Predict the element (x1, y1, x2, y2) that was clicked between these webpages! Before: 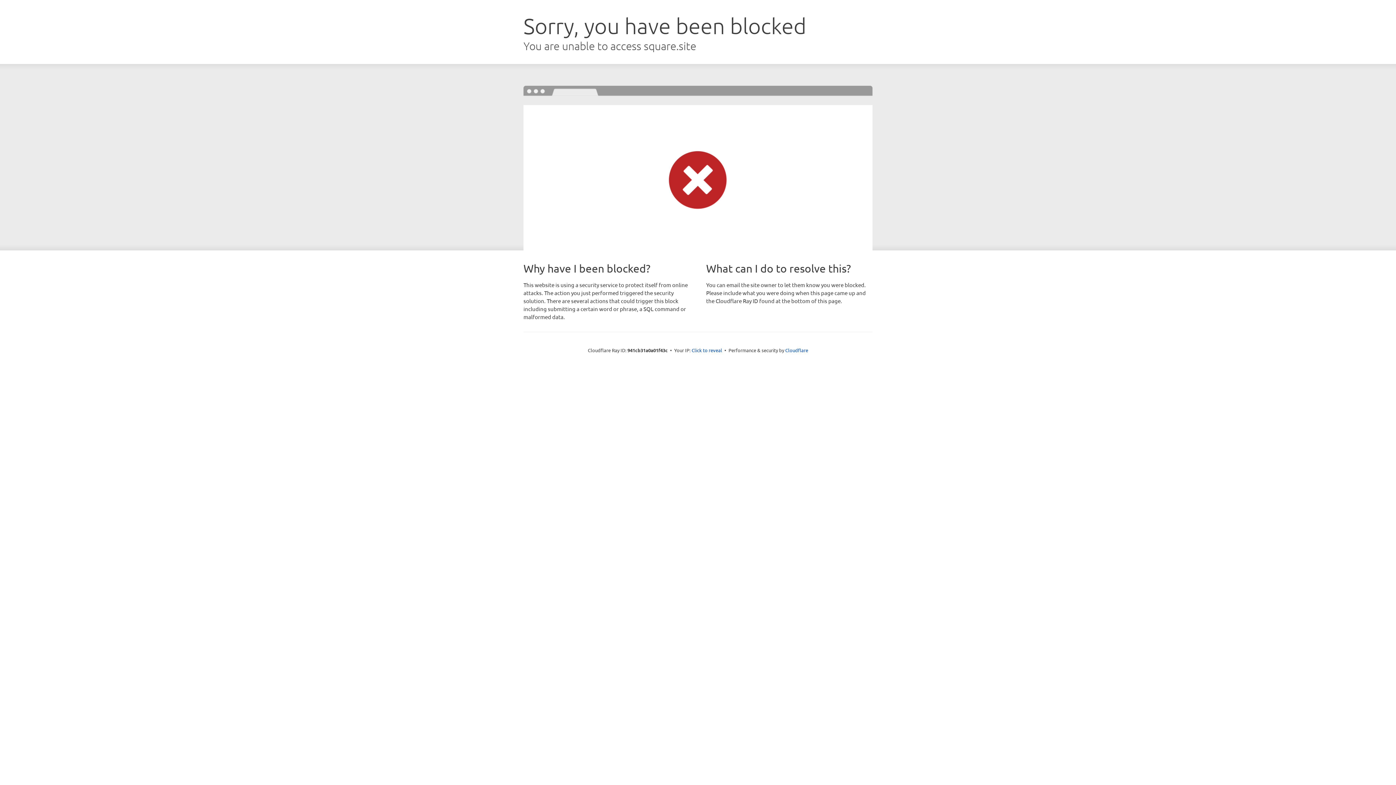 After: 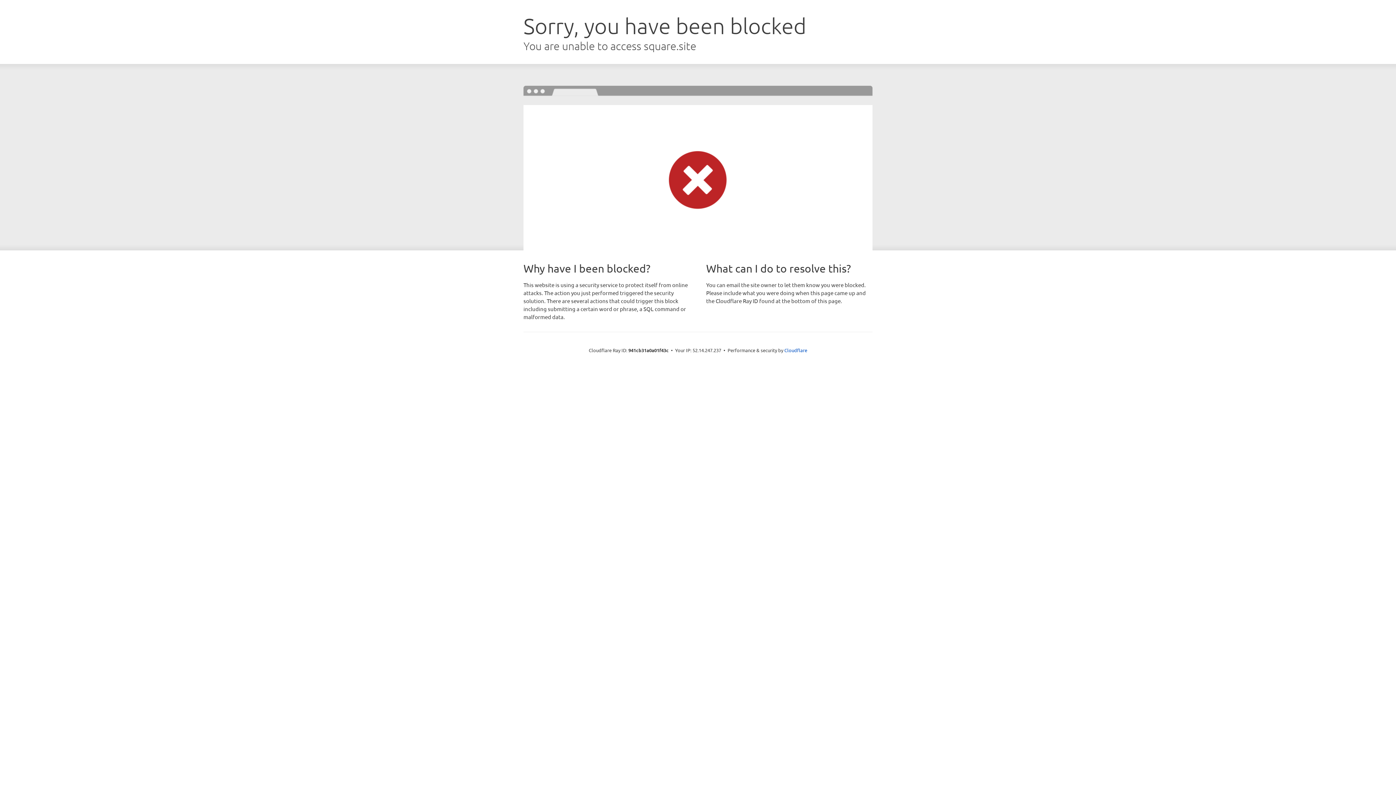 Action: label: Click to reveal bbox: (691, 346, 722, 353)